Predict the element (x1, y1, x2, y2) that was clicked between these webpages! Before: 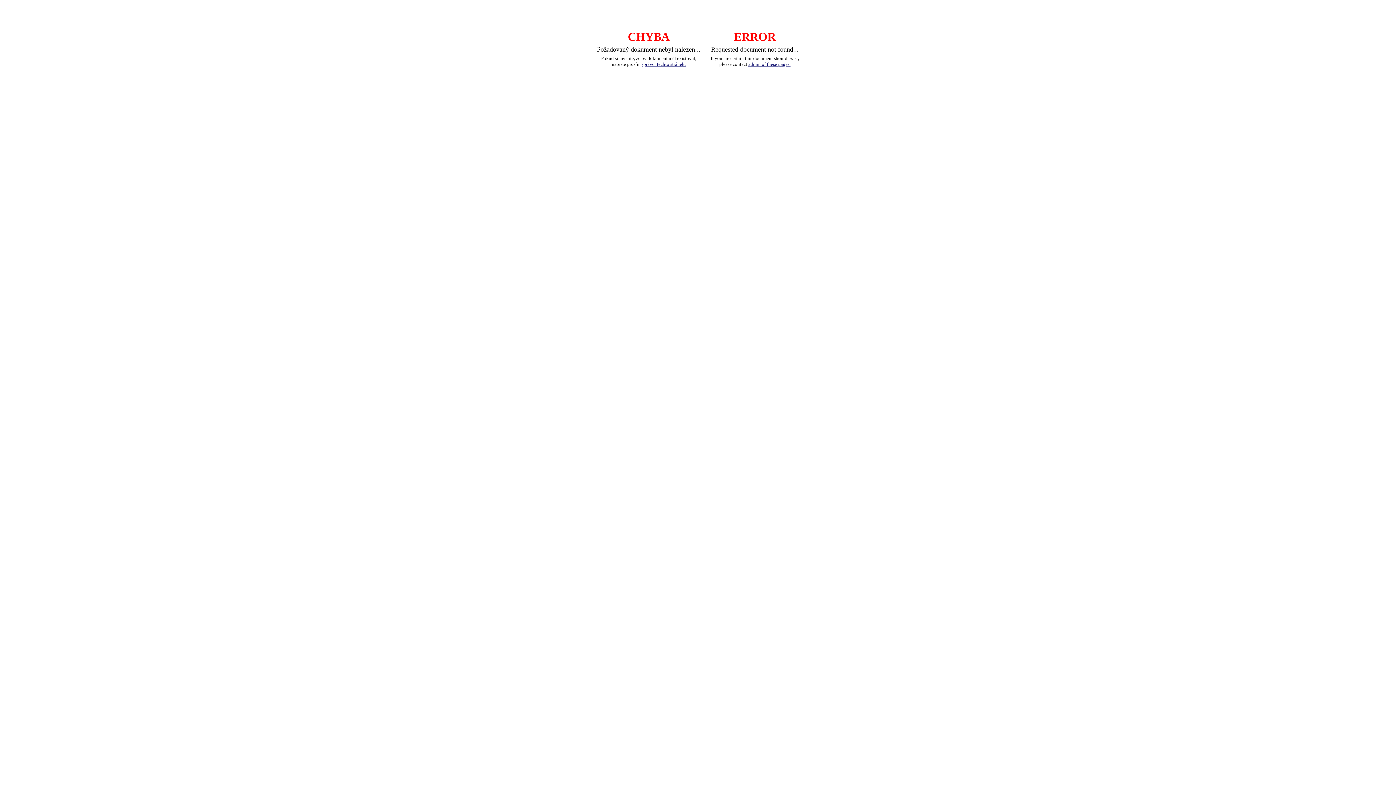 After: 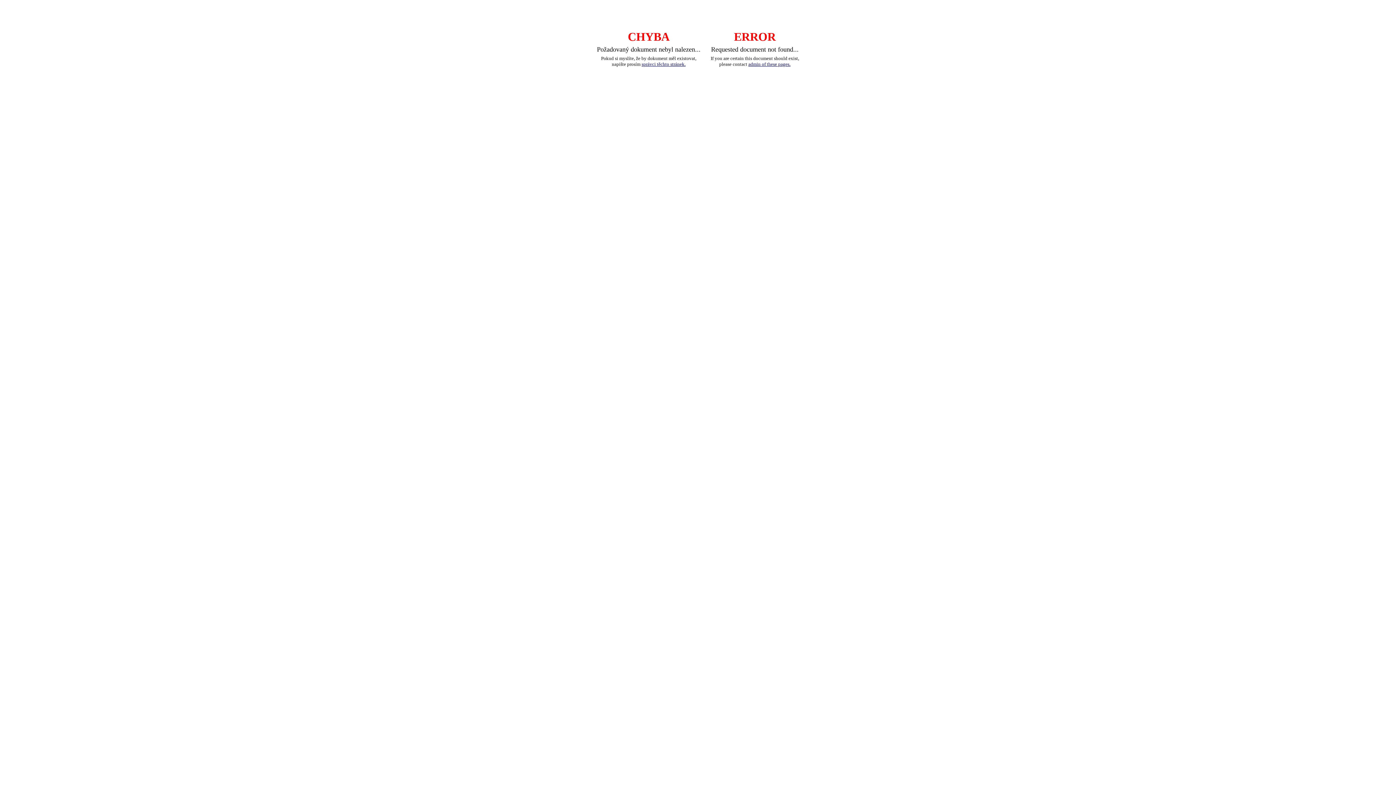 Action: label: admin of these pages. bbox: (748, 61, 790, 66)